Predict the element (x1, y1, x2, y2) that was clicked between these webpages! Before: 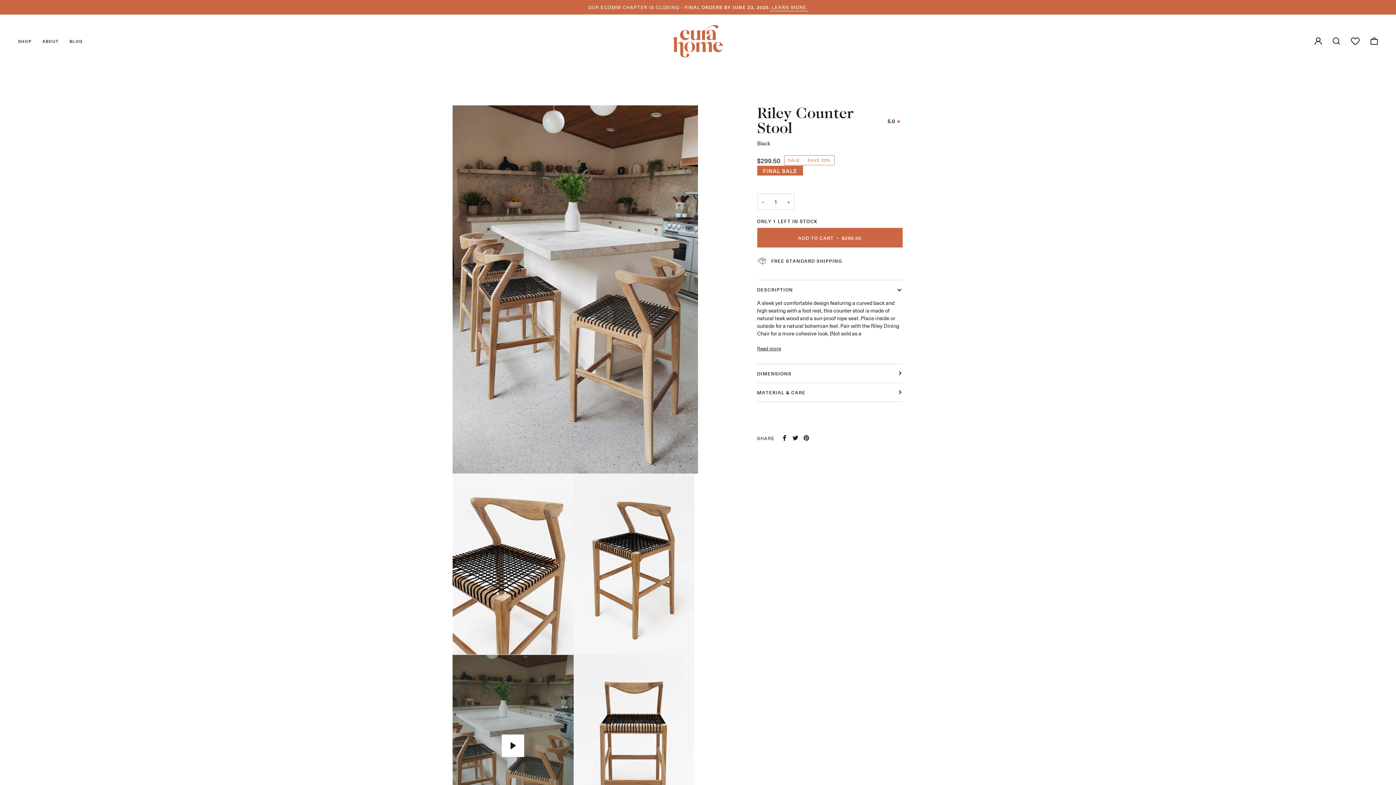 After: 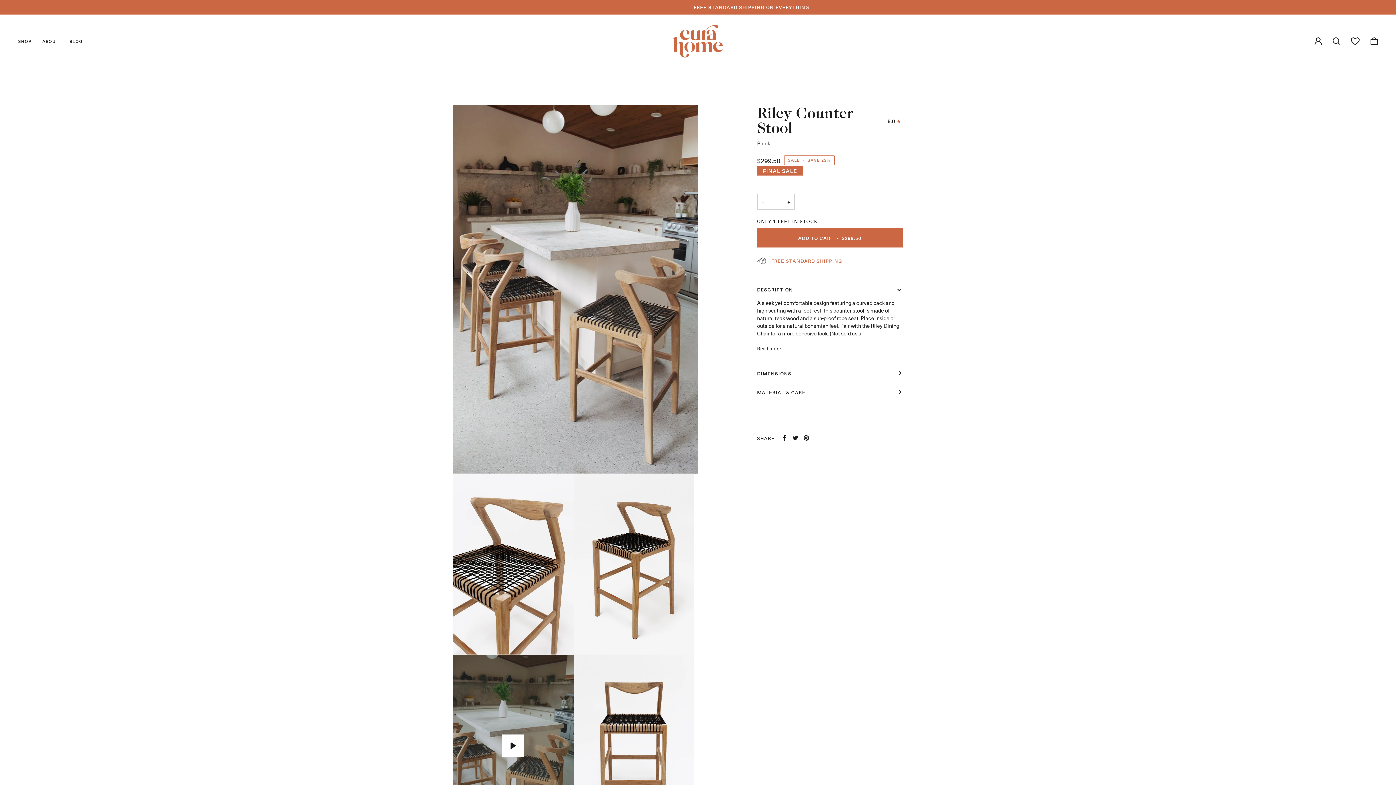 Action: bbox: (771, 257, 842, 264) label: FREE STANDARD SHIPPING